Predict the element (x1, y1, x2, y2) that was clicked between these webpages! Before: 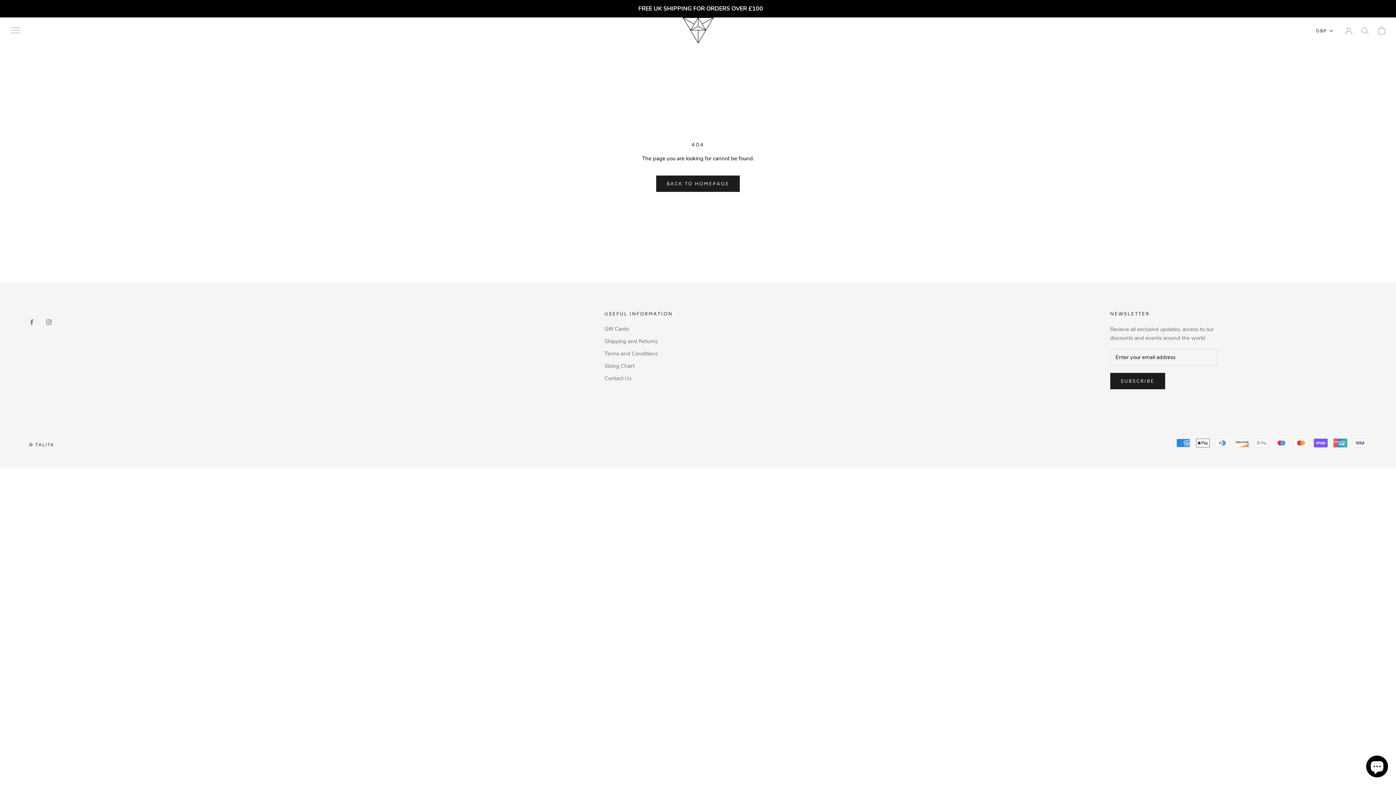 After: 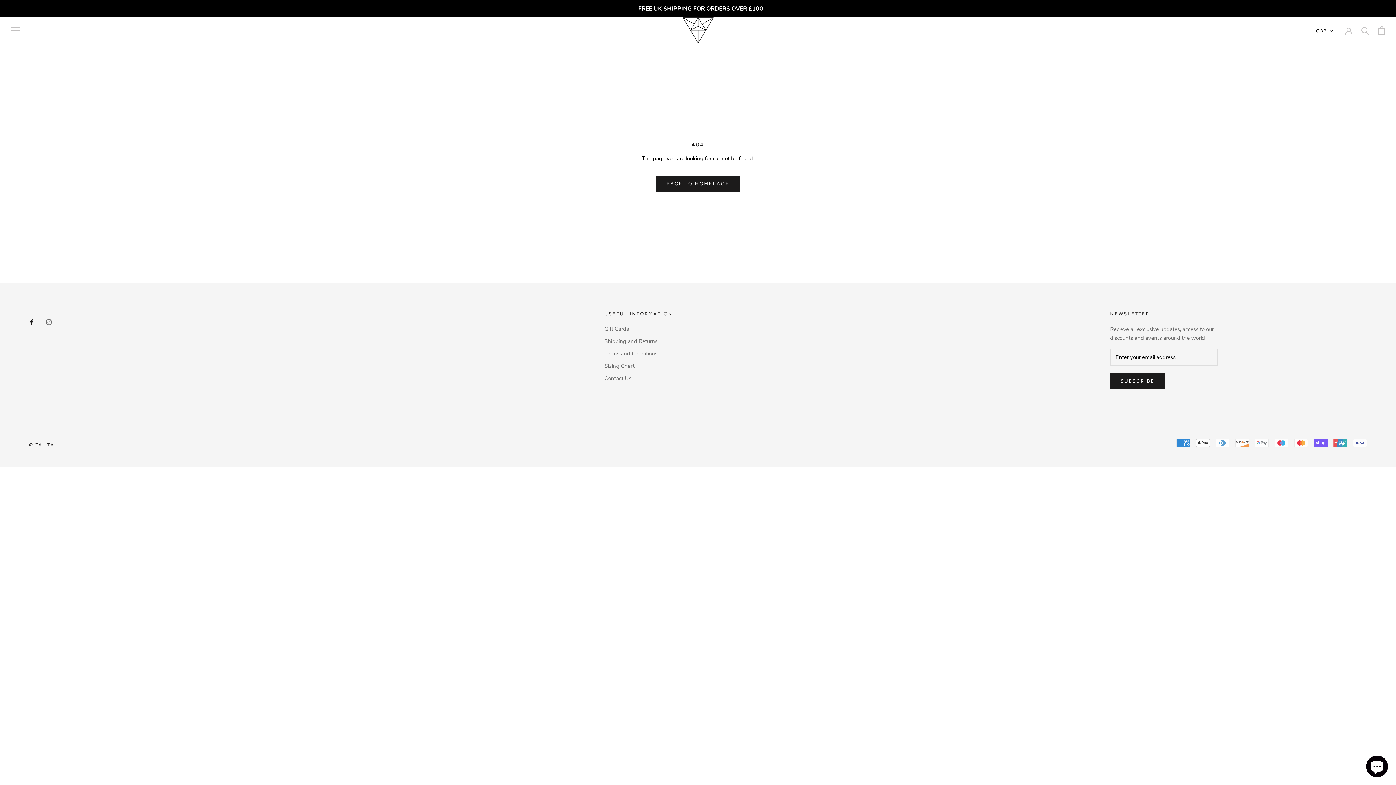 Action: bbox: (29, 317, 34, 326) label: Facebook